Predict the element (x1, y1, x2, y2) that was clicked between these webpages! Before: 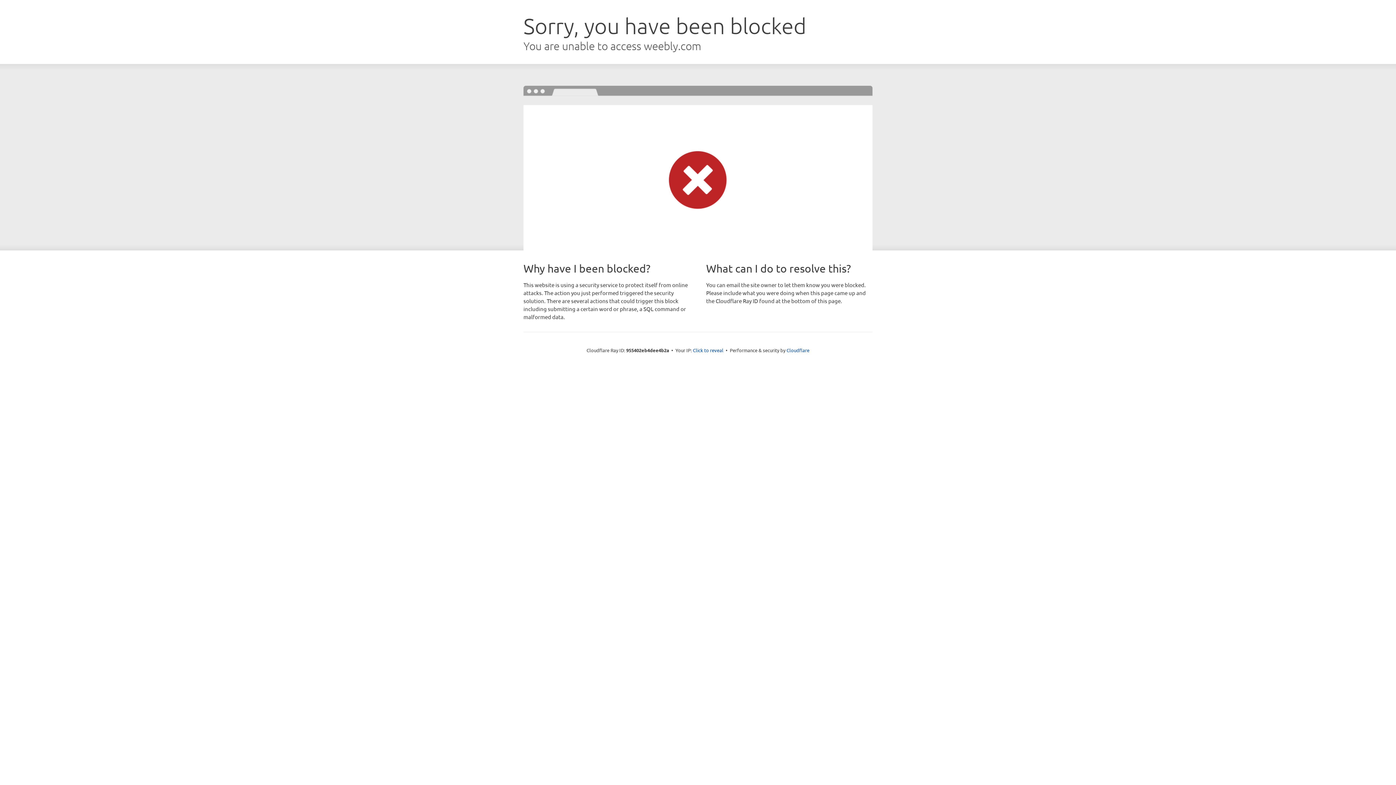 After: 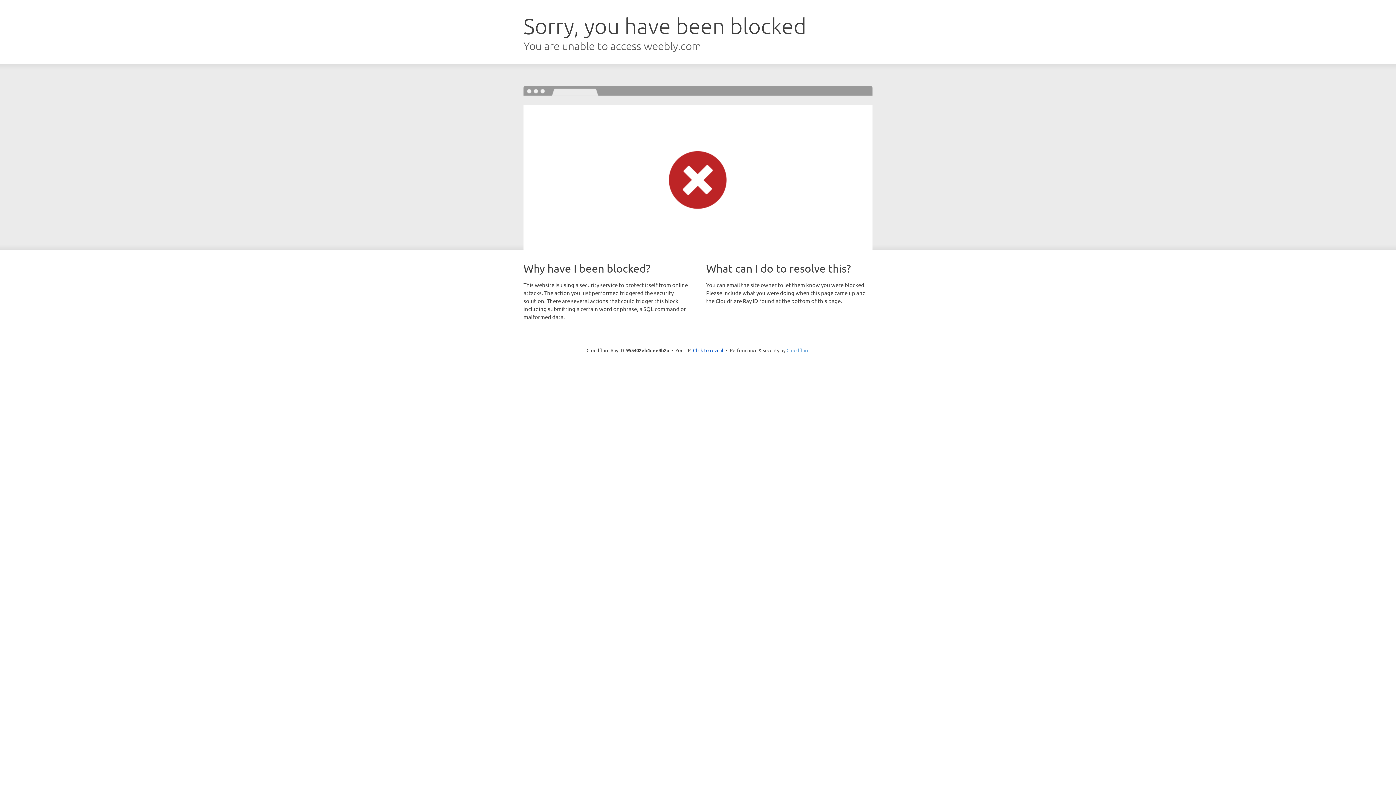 Action: bbox: (786, 347, 809, 353) label: Cloudflare